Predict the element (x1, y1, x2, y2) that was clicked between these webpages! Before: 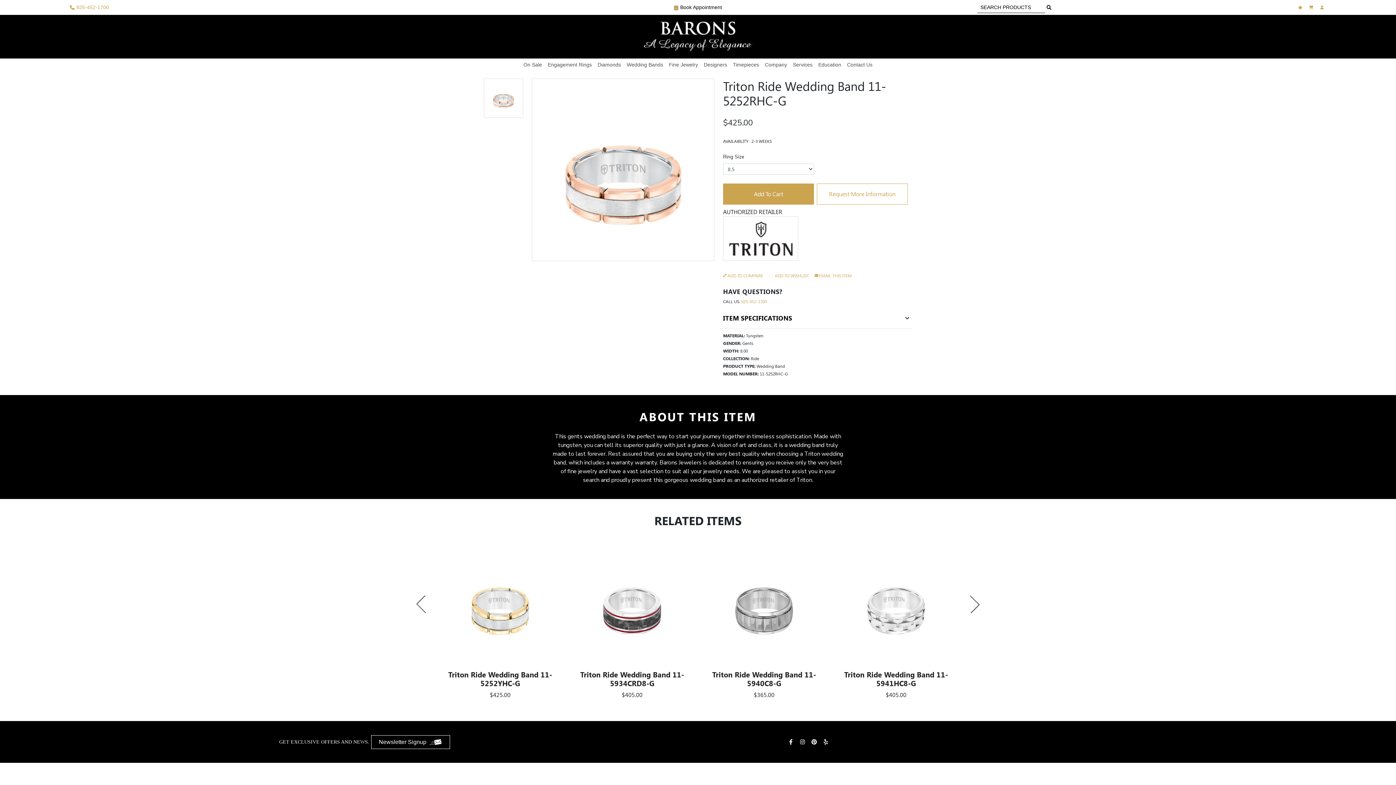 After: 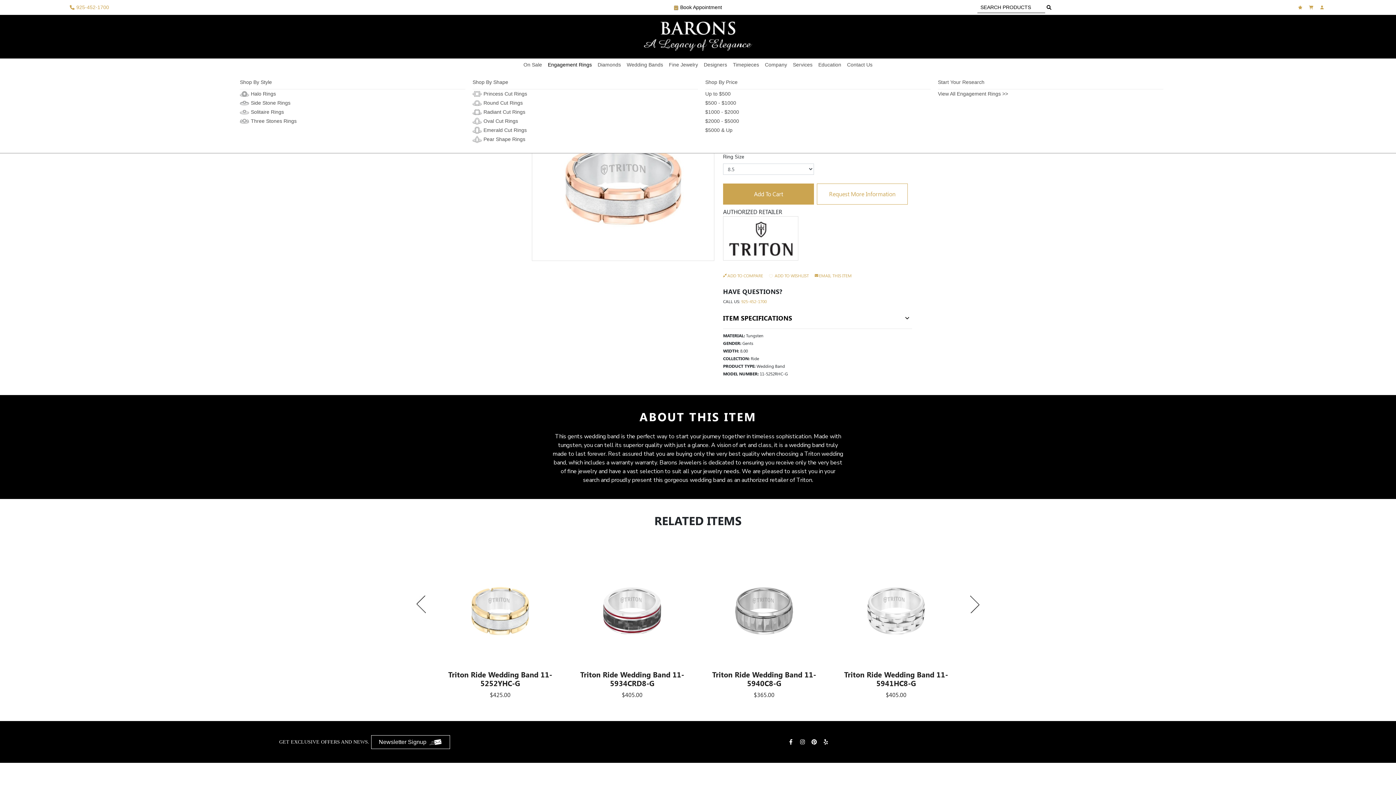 Action: bbox: (548, 58, 592, 71) label: Engagement Rings